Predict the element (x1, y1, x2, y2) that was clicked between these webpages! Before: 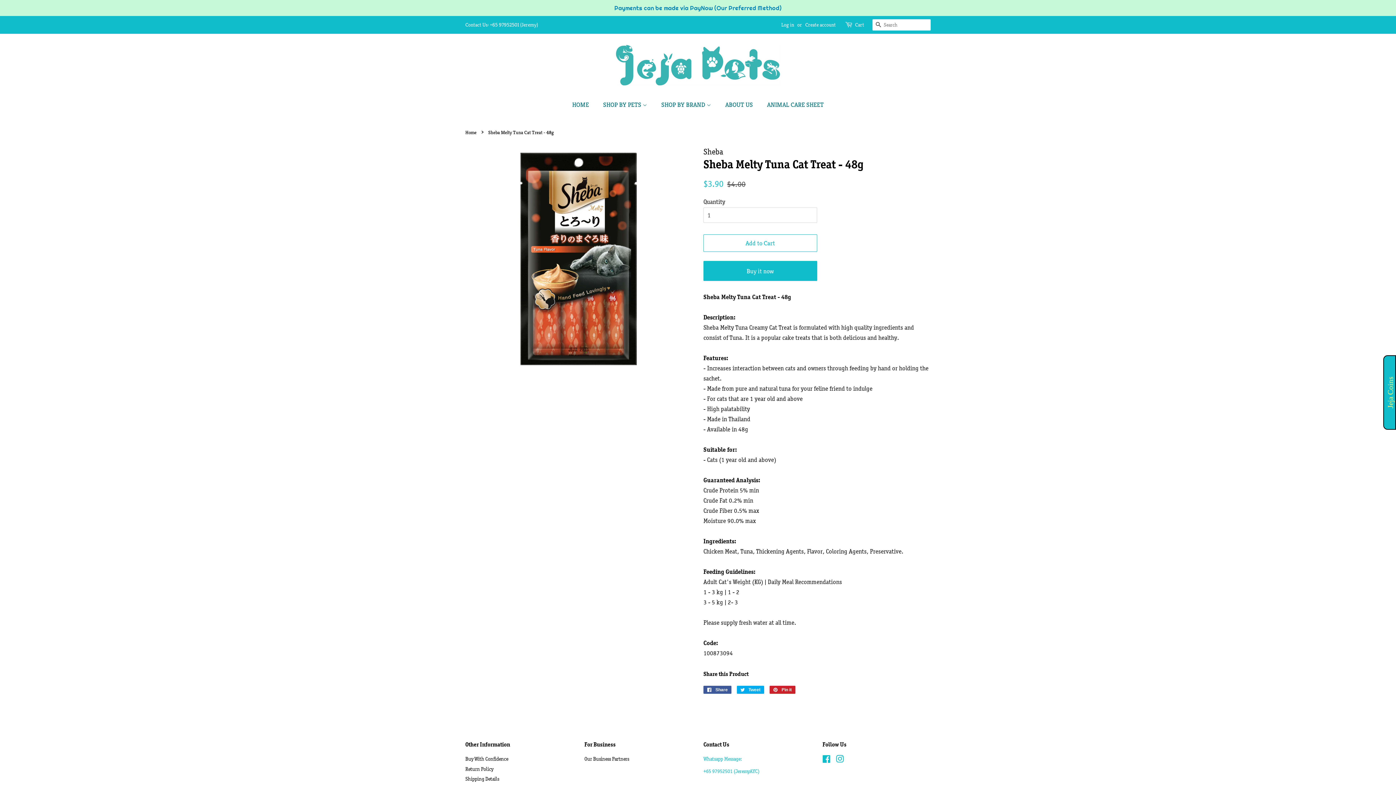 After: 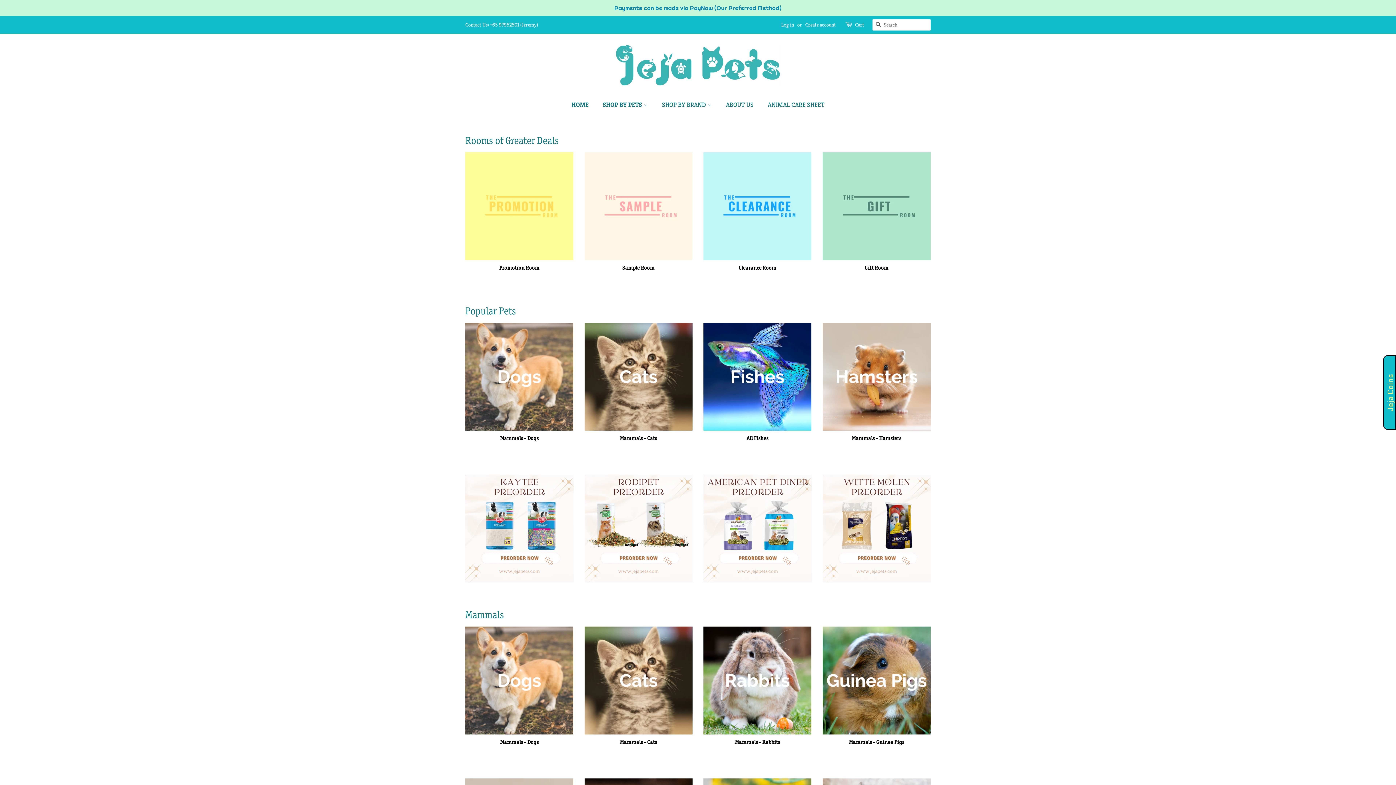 Action: bbox: (465, 129, 478, 135) label: Home